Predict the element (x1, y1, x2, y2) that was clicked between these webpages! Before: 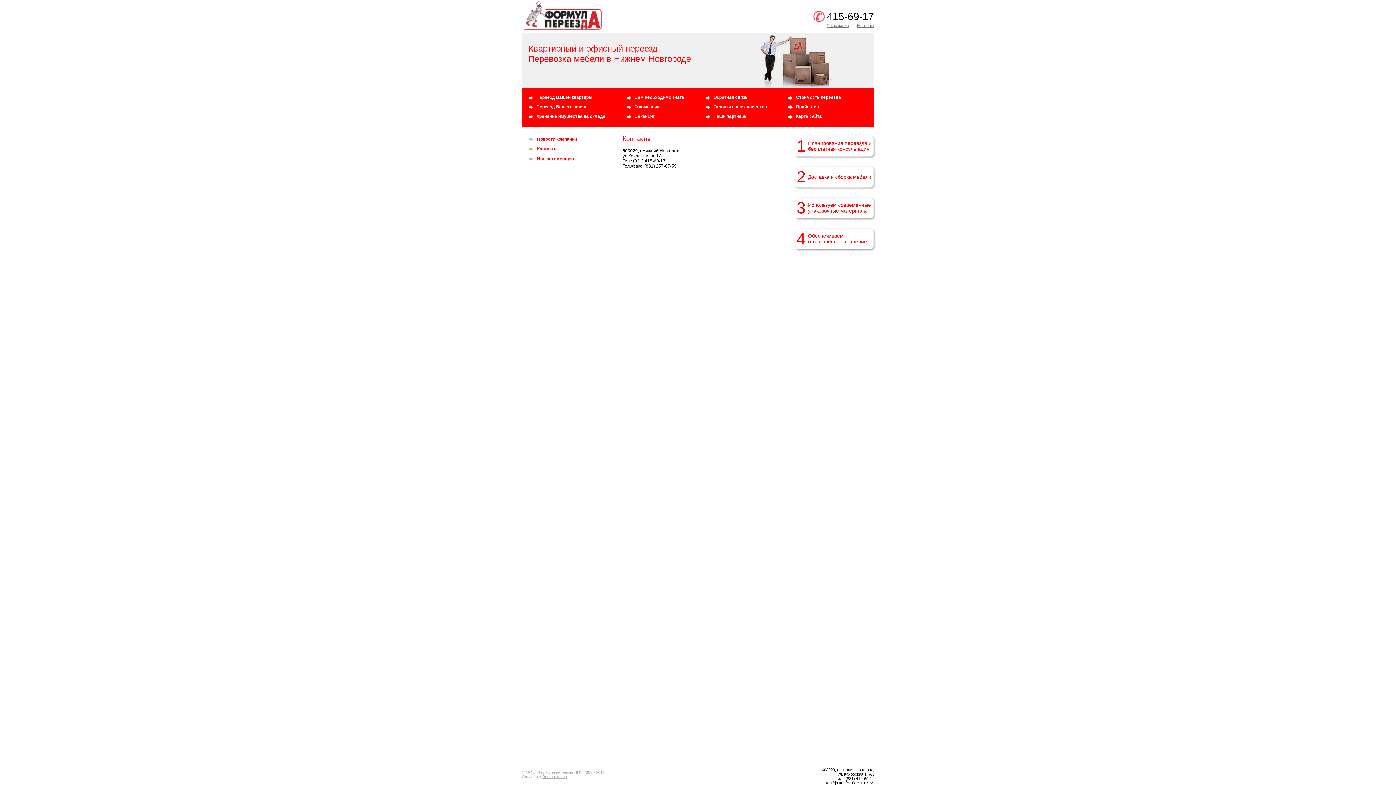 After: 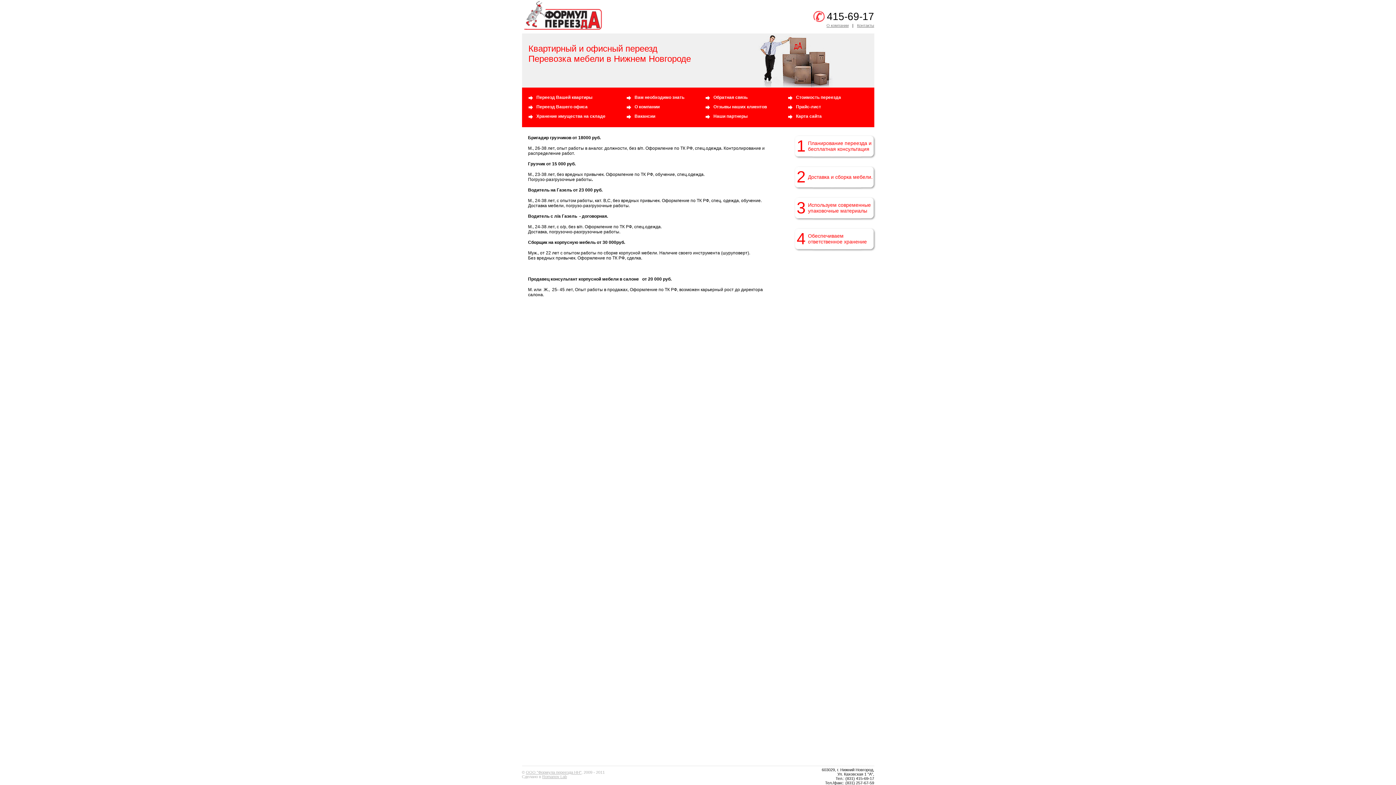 Action: label: Вакансии bbox: (634, 113, 655, 118)